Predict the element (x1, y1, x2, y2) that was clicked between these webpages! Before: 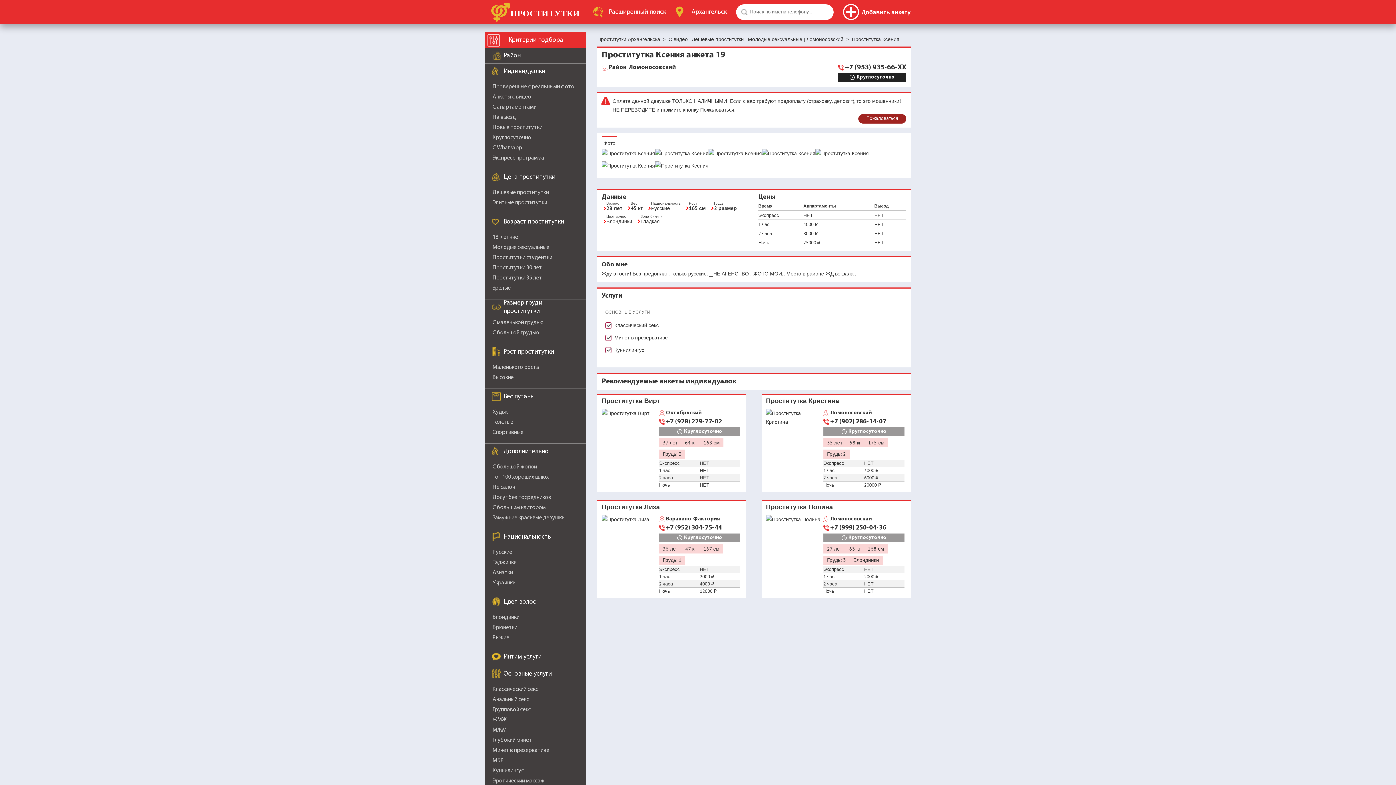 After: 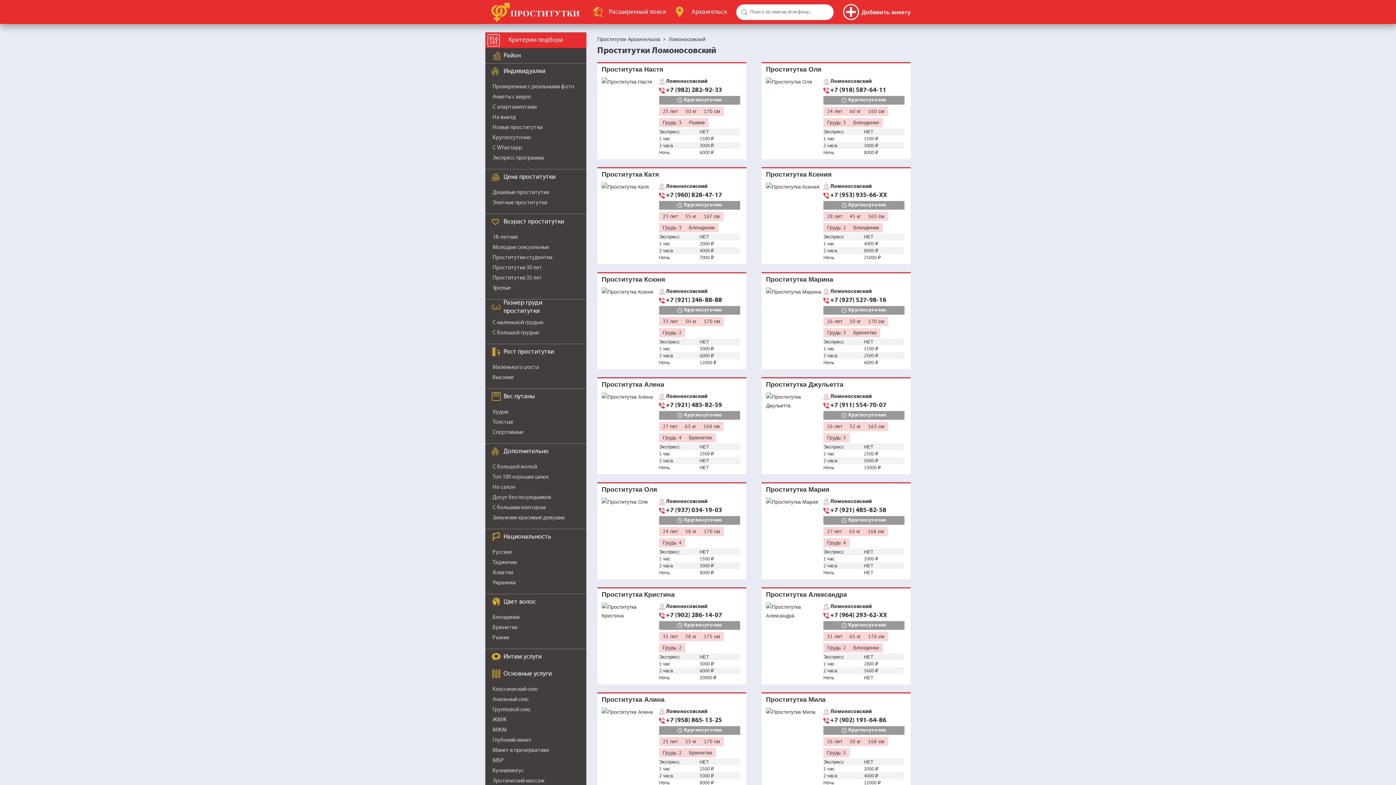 Action: label: Ломоносовский bbox: (806, 36, 843, 42)